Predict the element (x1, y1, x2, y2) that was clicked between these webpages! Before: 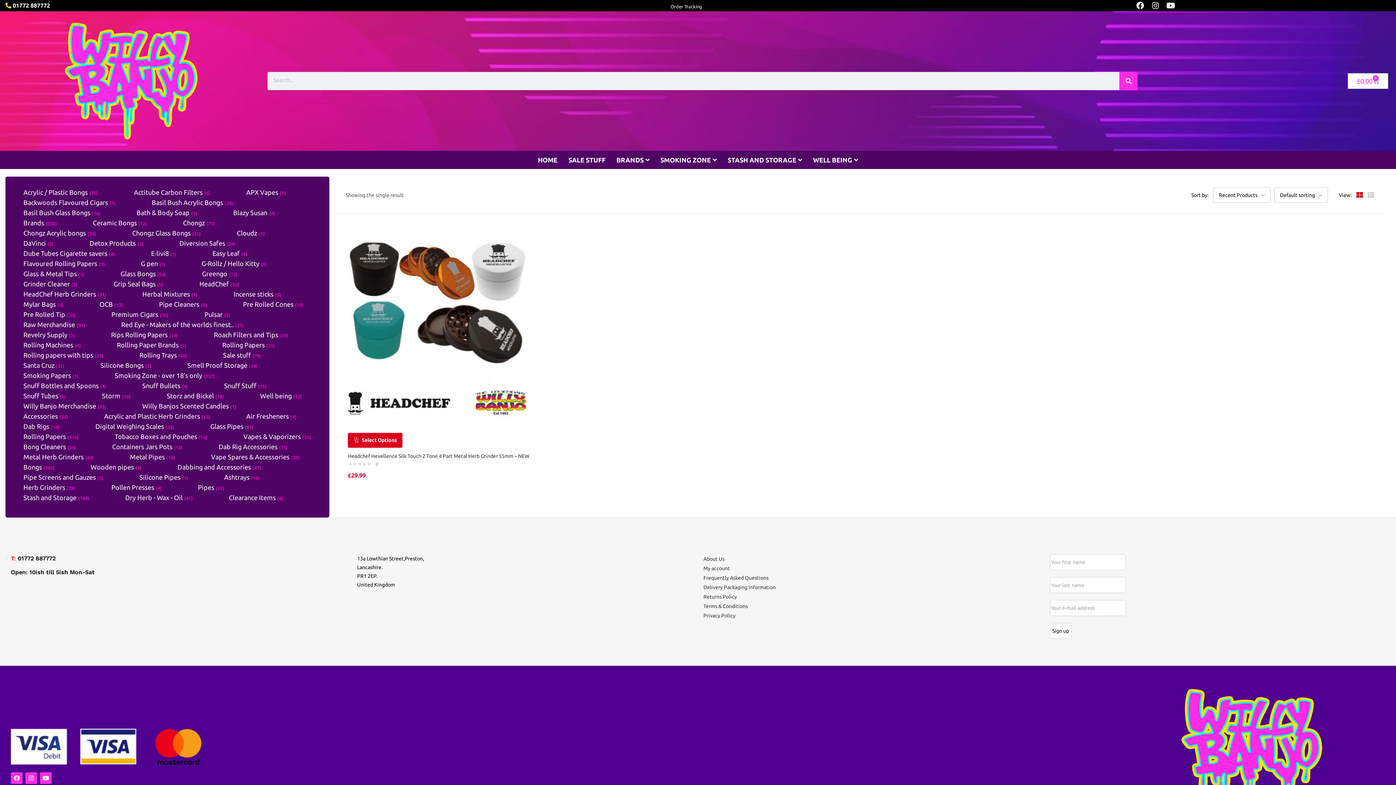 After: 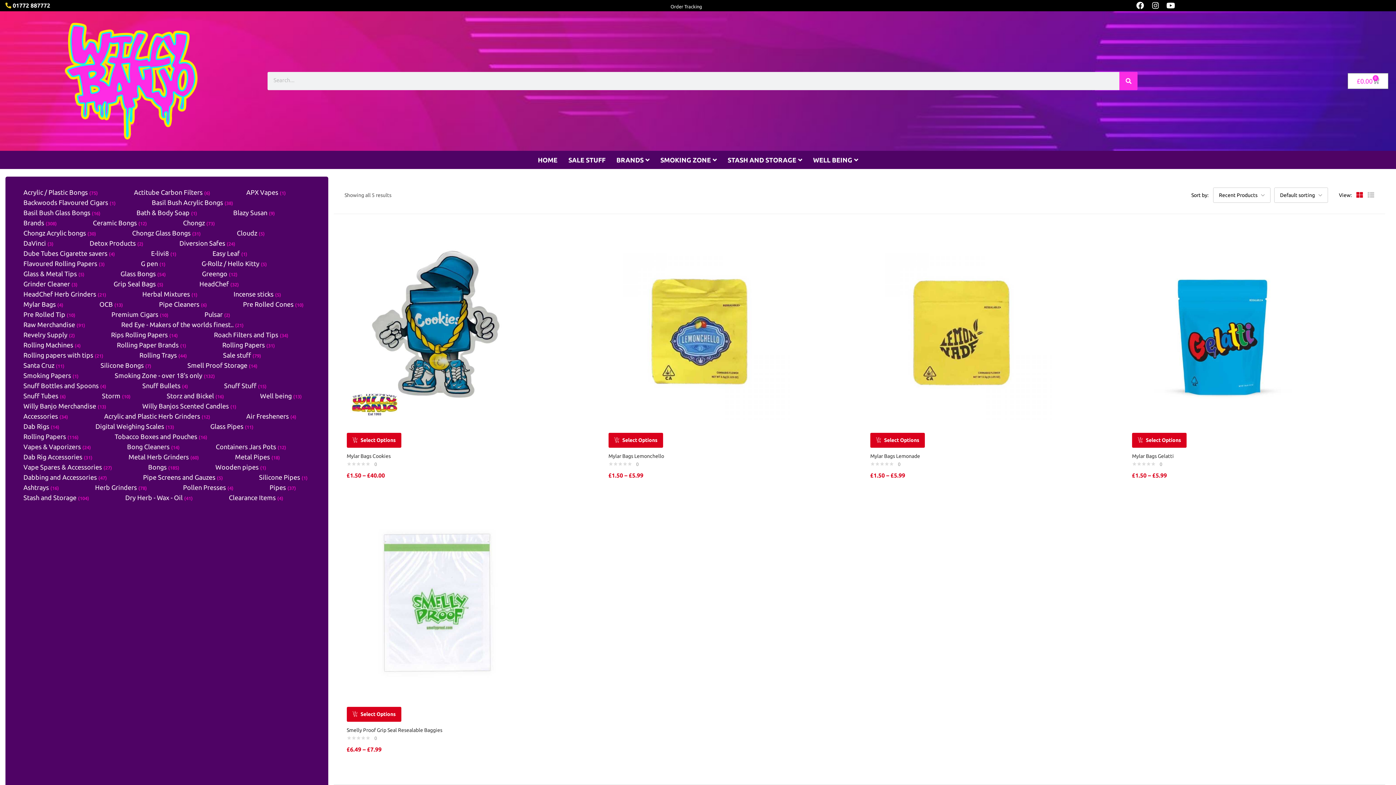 Action: label: Grip Seal Bags (5) bbox: (113, 279, 163, 289)